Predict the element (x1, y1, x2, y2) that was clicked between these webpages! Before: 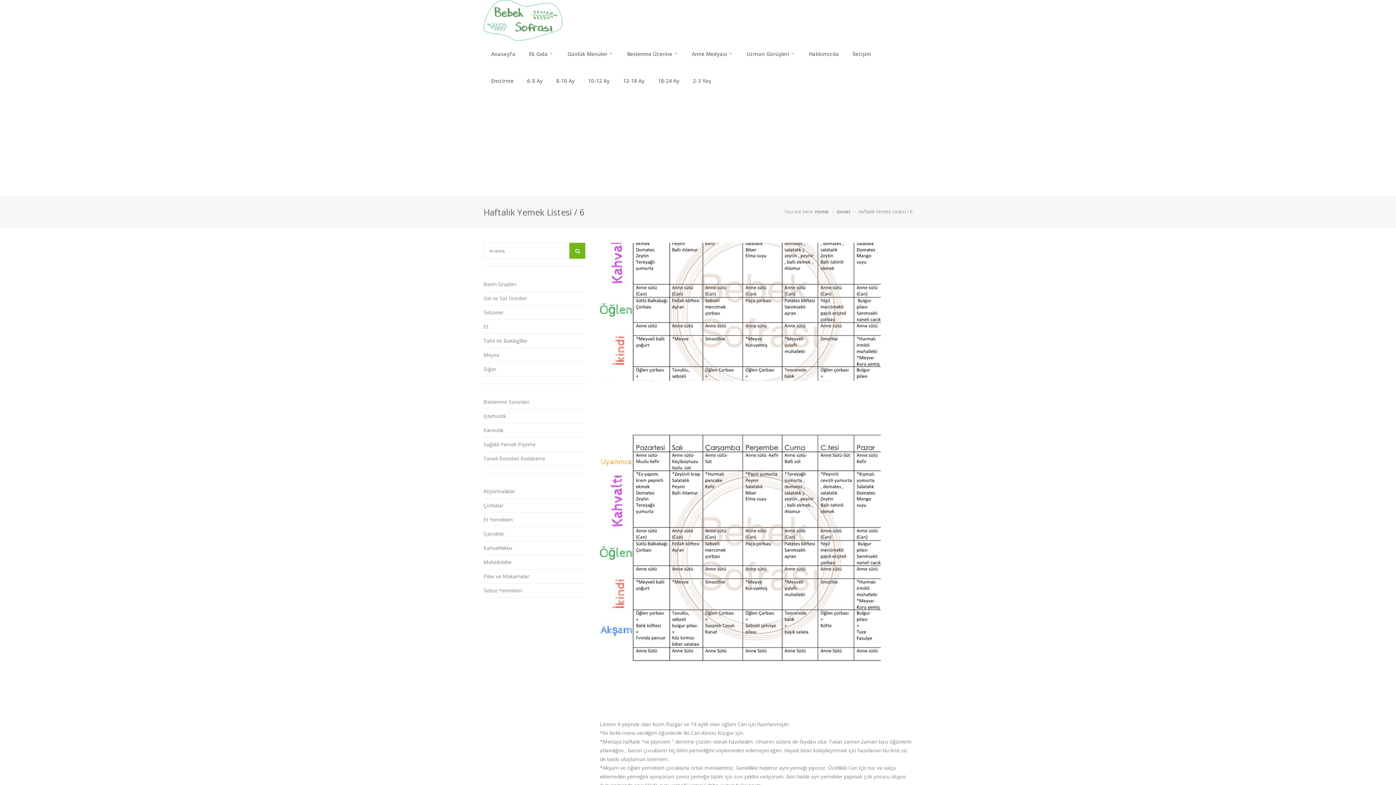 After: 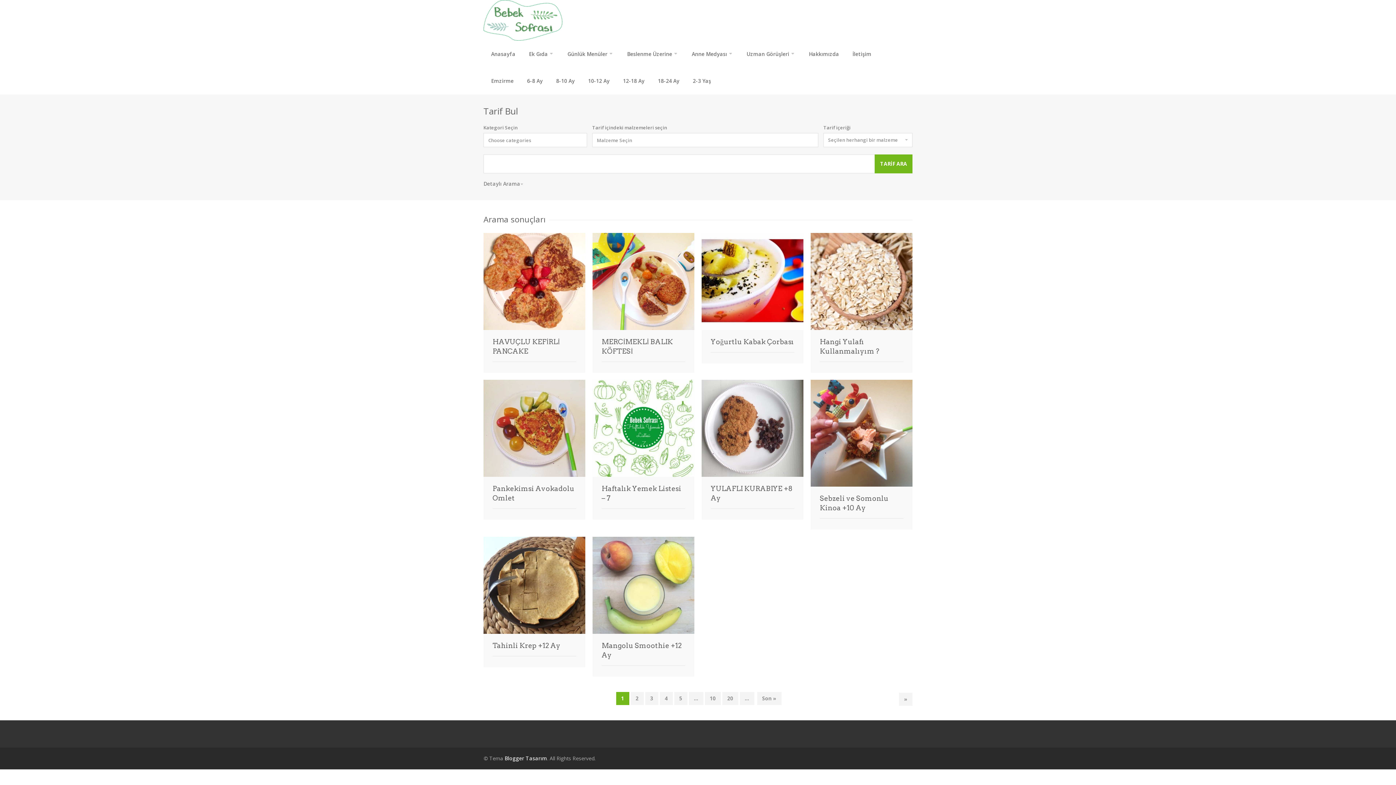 Action: bbox: (569, 242, 585, 258)